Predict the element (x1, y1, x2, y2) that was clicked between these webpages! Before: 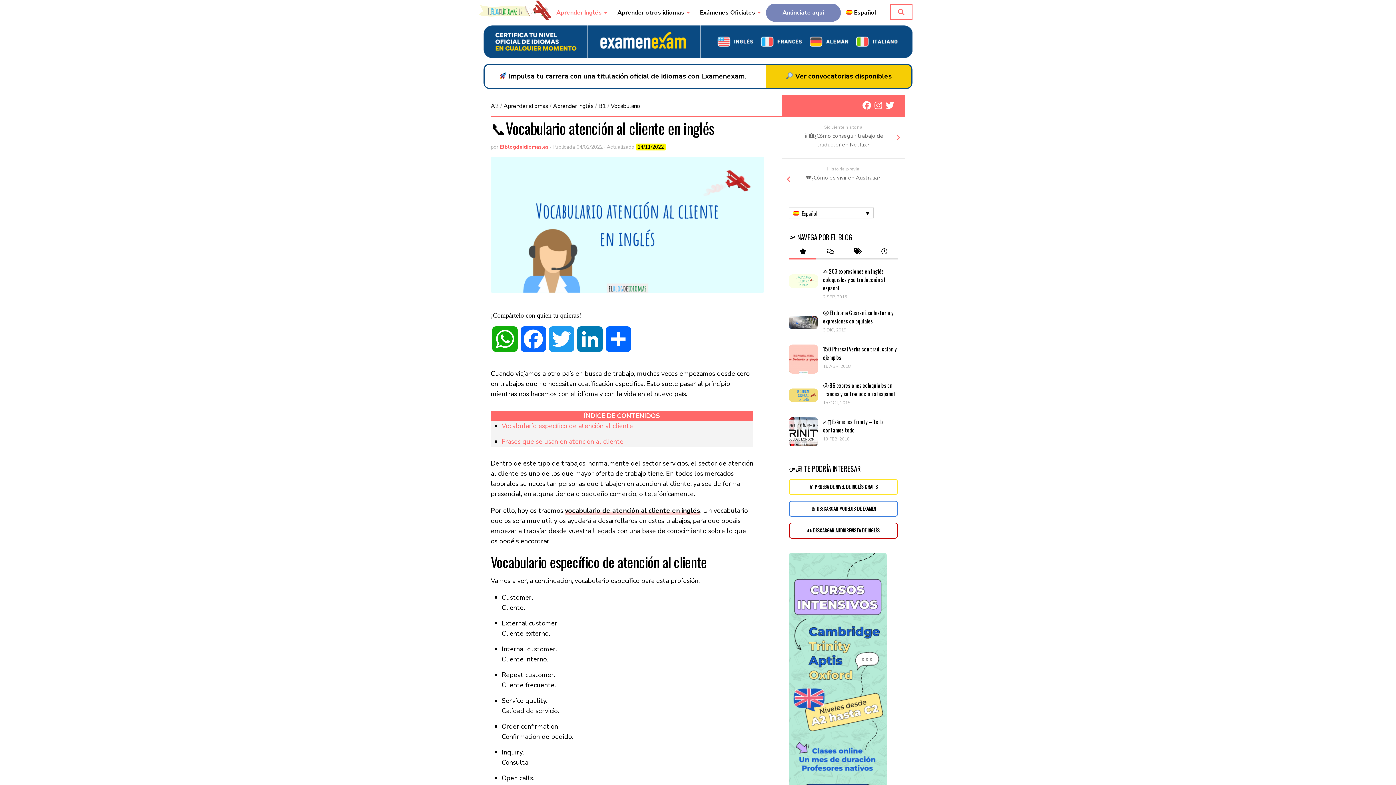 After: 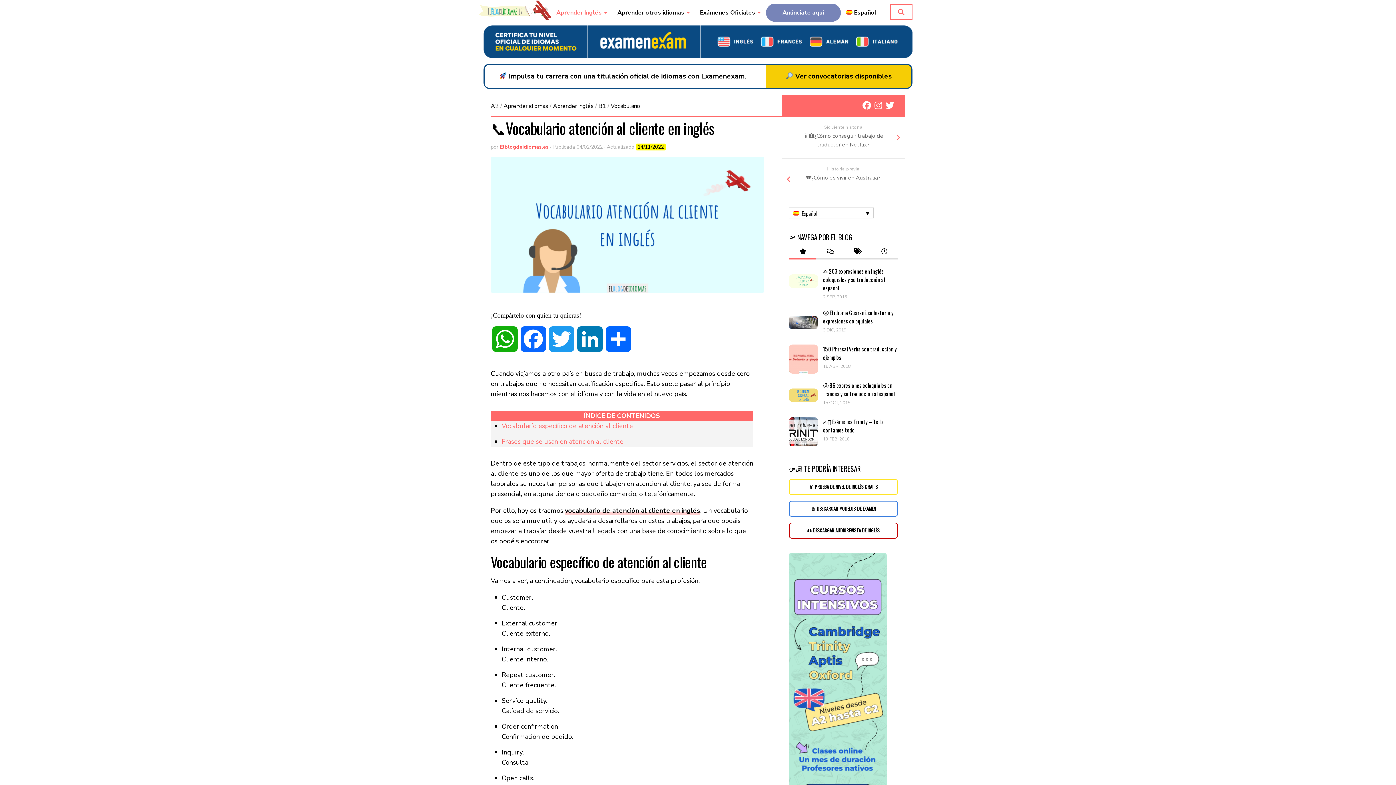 Action: bbox: (862, 101, 871, 109) label: Síguenos en Facebook